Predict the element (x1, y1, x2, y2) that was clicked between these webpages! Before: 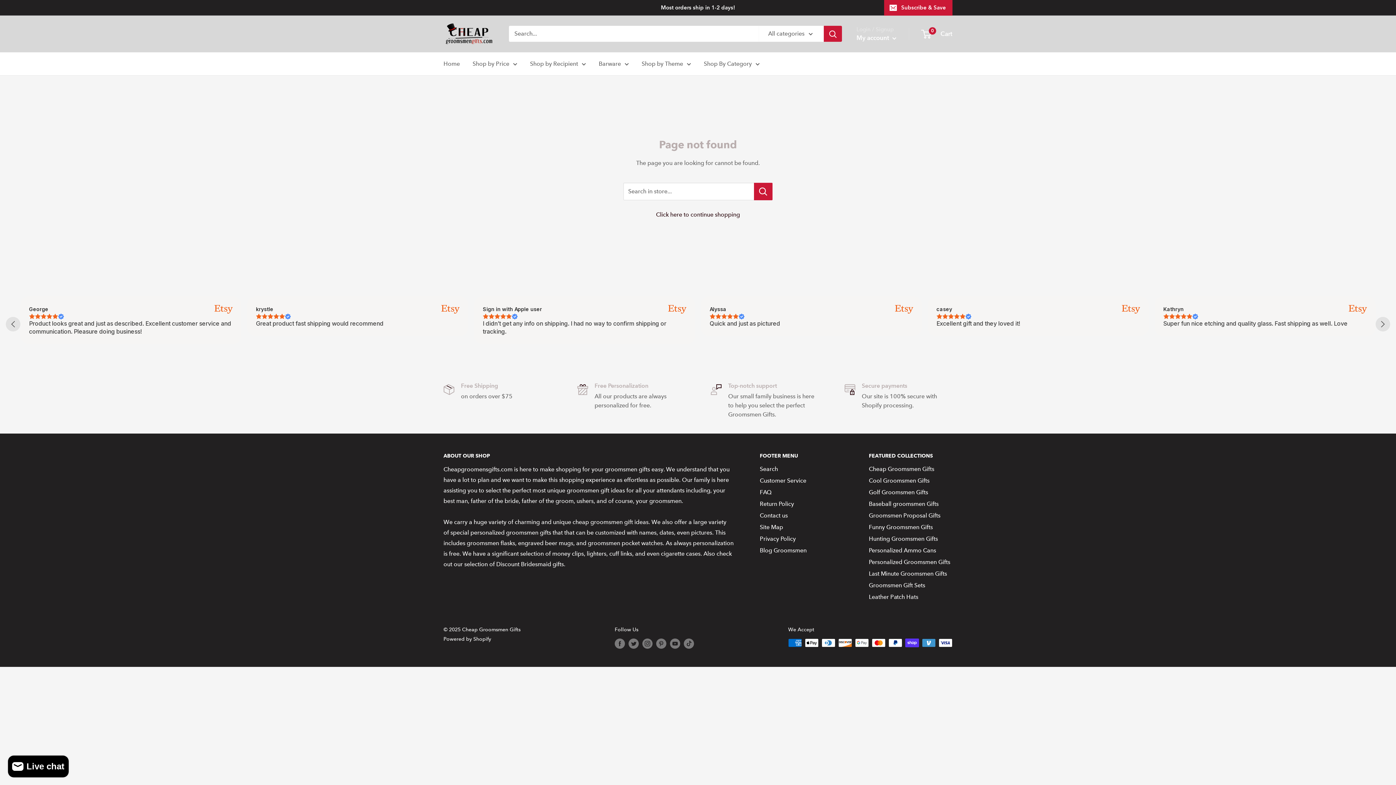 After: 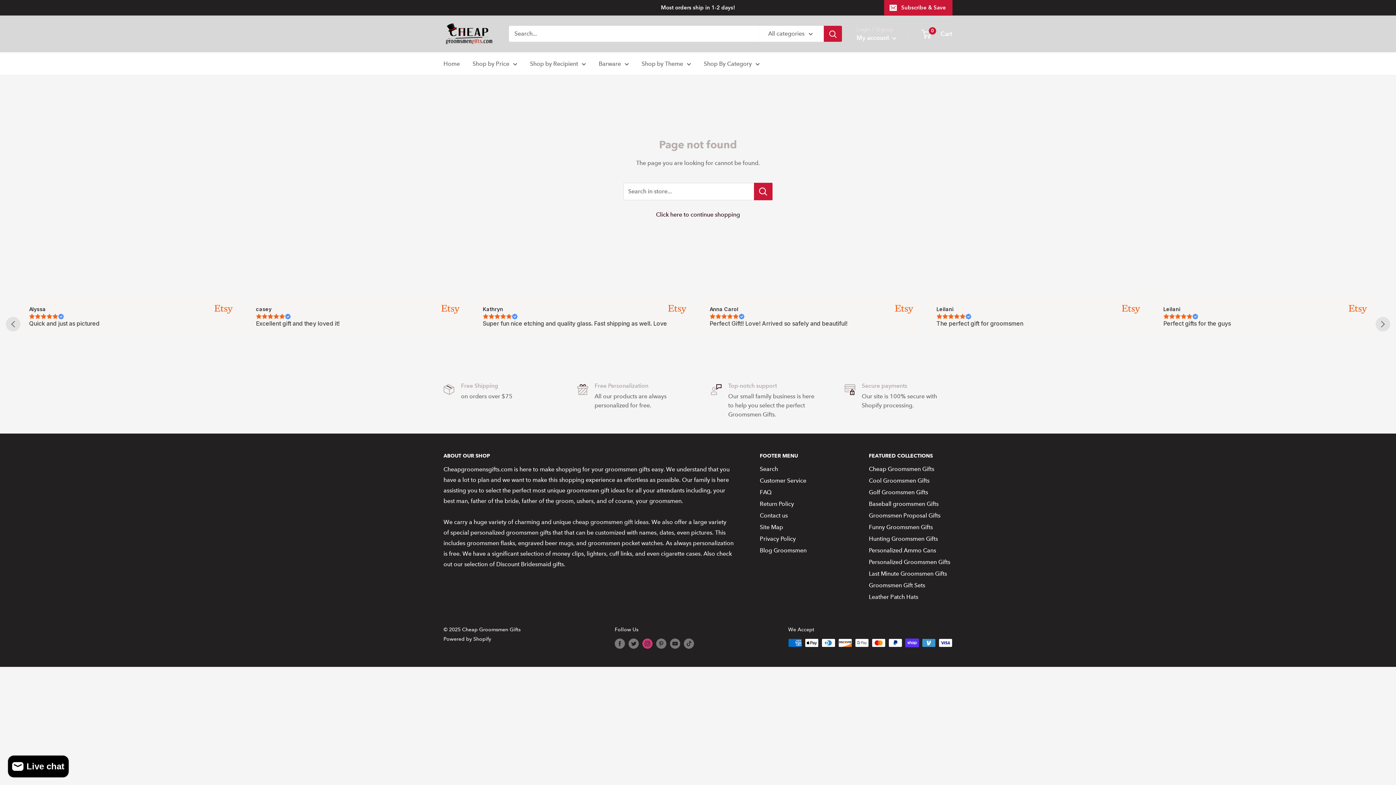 Action: bbox: (642, 638, 652, 649) label: Follow us on Instagram